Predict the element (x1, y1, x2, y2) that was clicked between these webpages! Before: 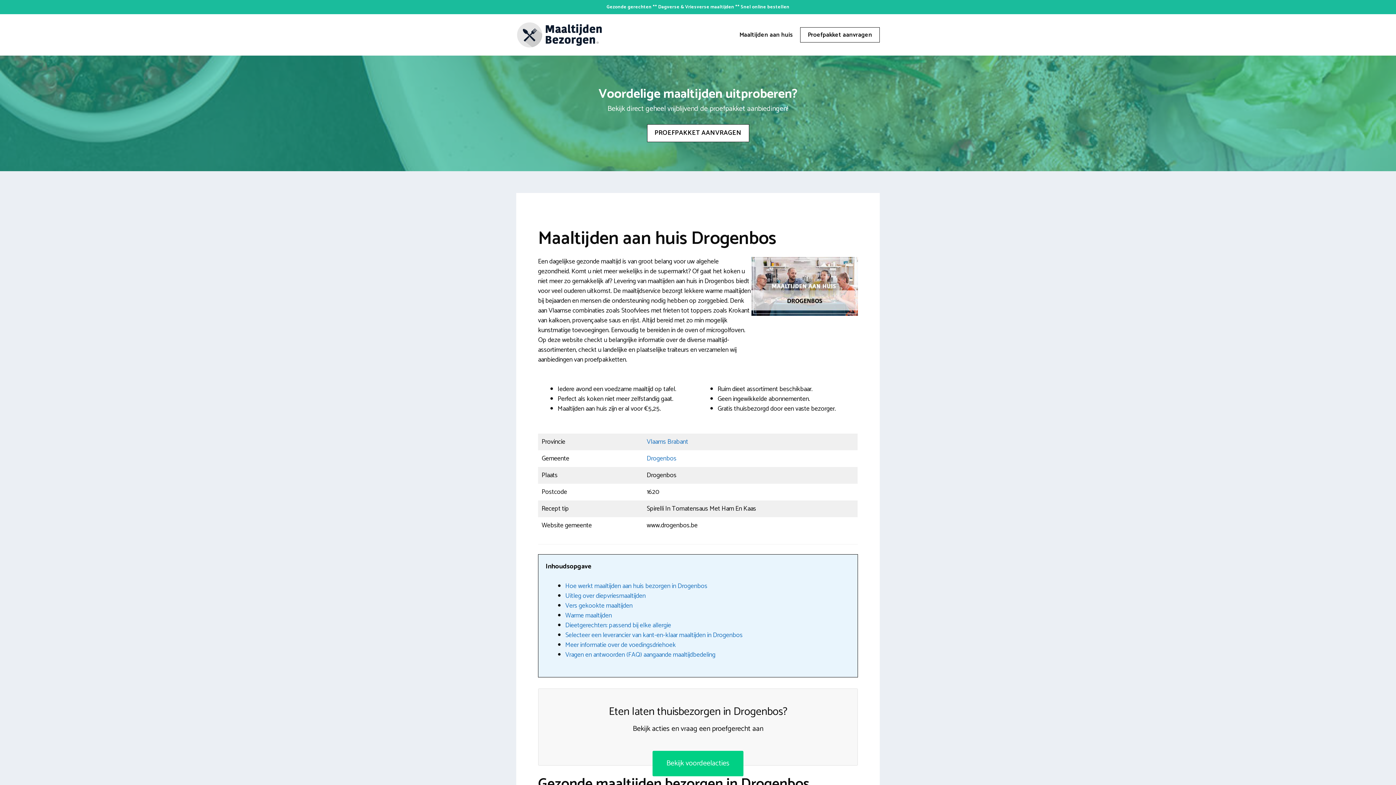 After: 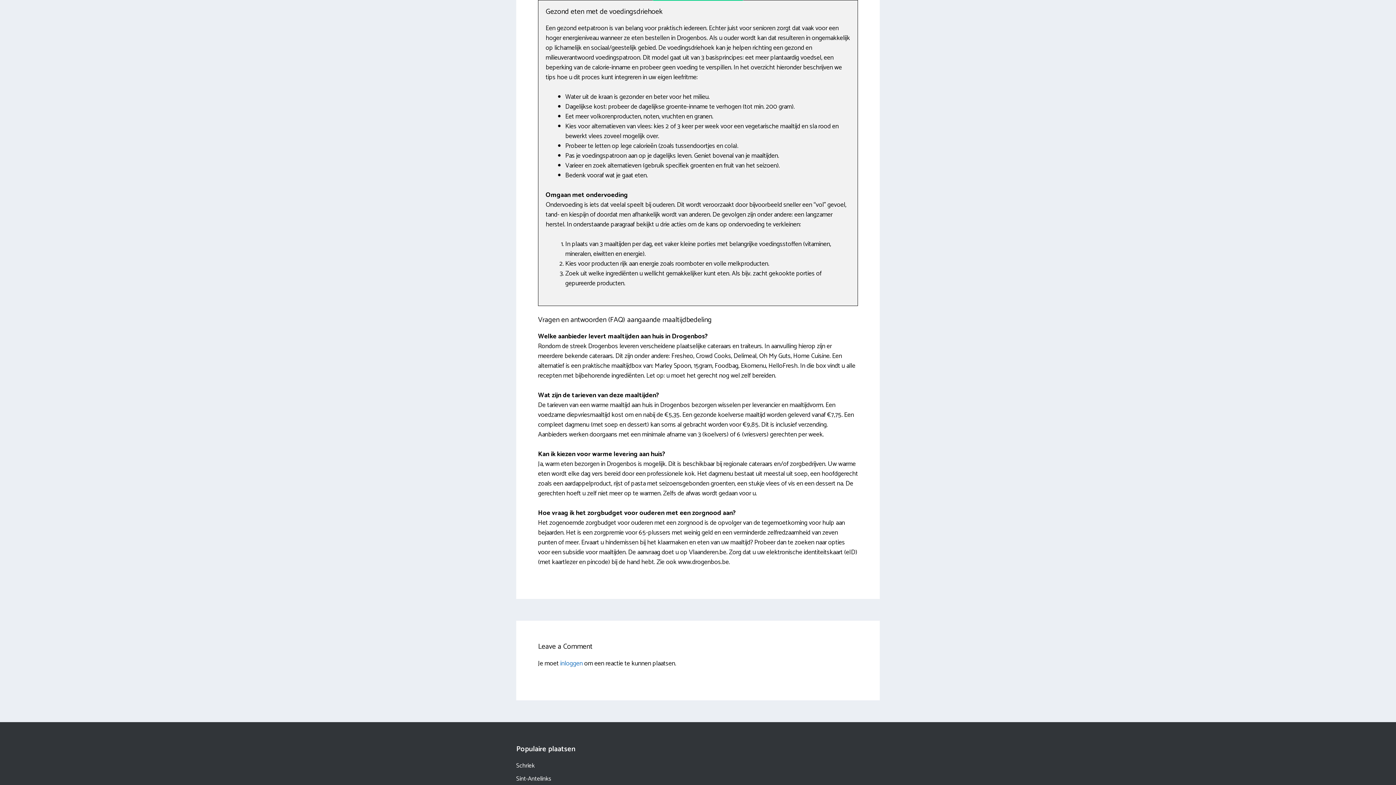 Action: label: Meer informatie over de voedingsdriehoek bbox: (565, 640, 676, 650)